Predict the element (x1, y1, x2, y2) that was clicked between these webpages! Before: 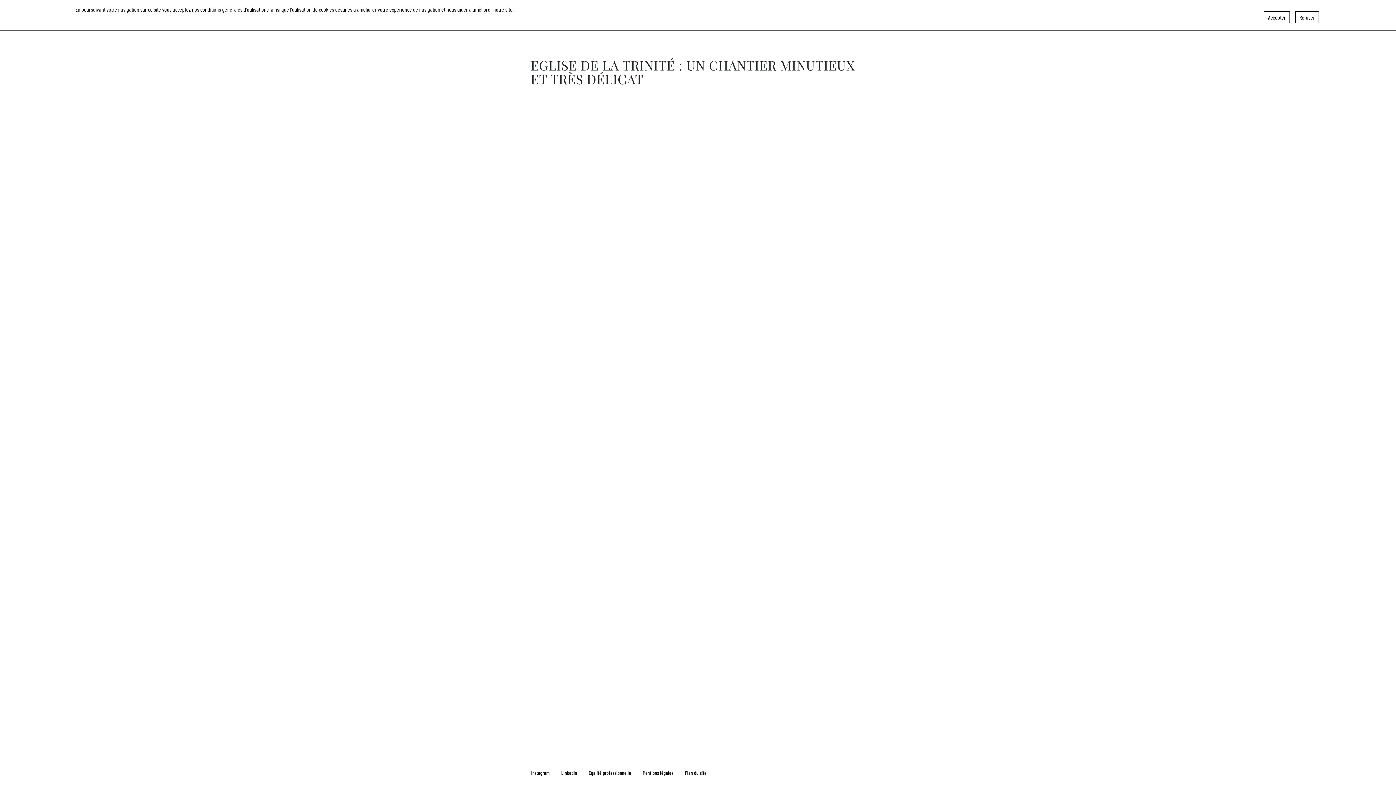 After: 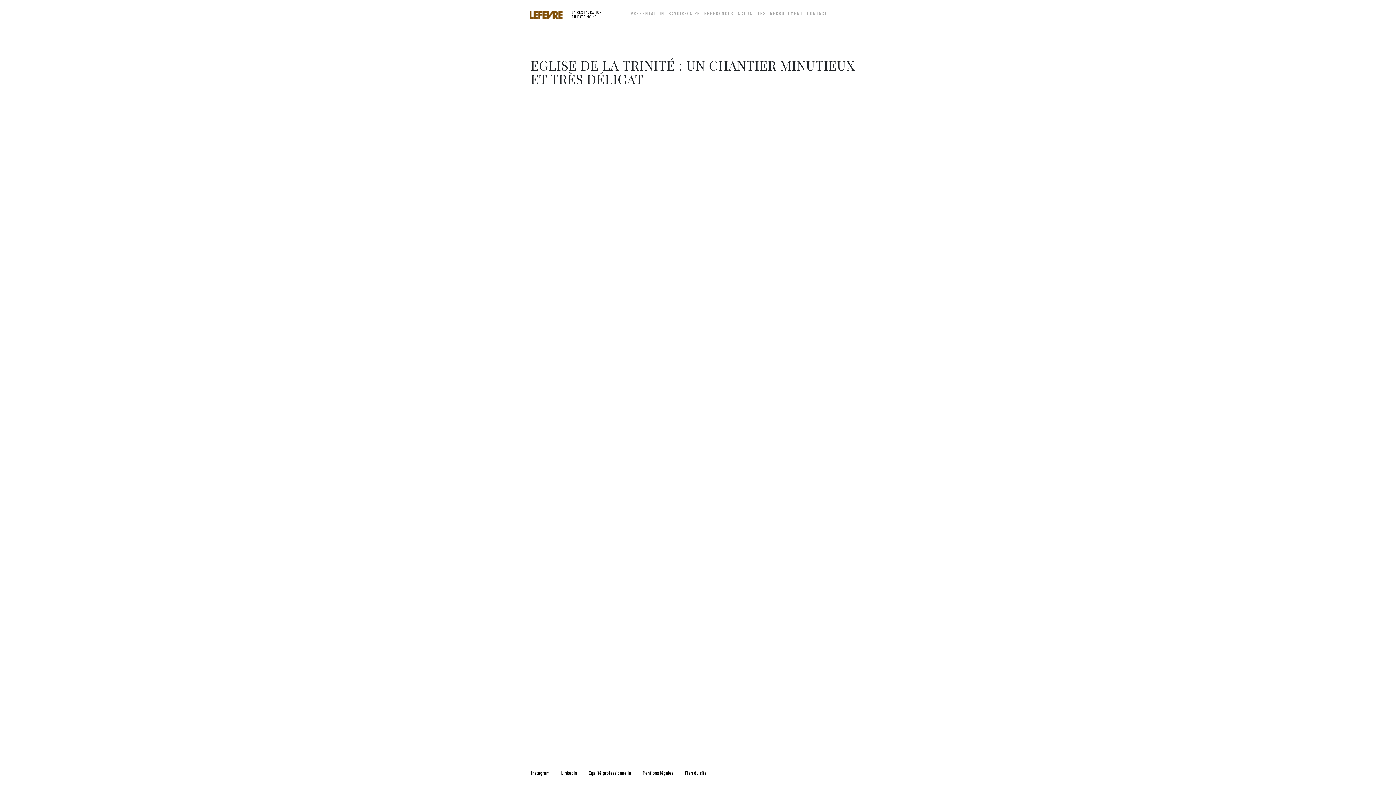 Action: label: Refuser bbox: (1295, 11, 1319, 23)